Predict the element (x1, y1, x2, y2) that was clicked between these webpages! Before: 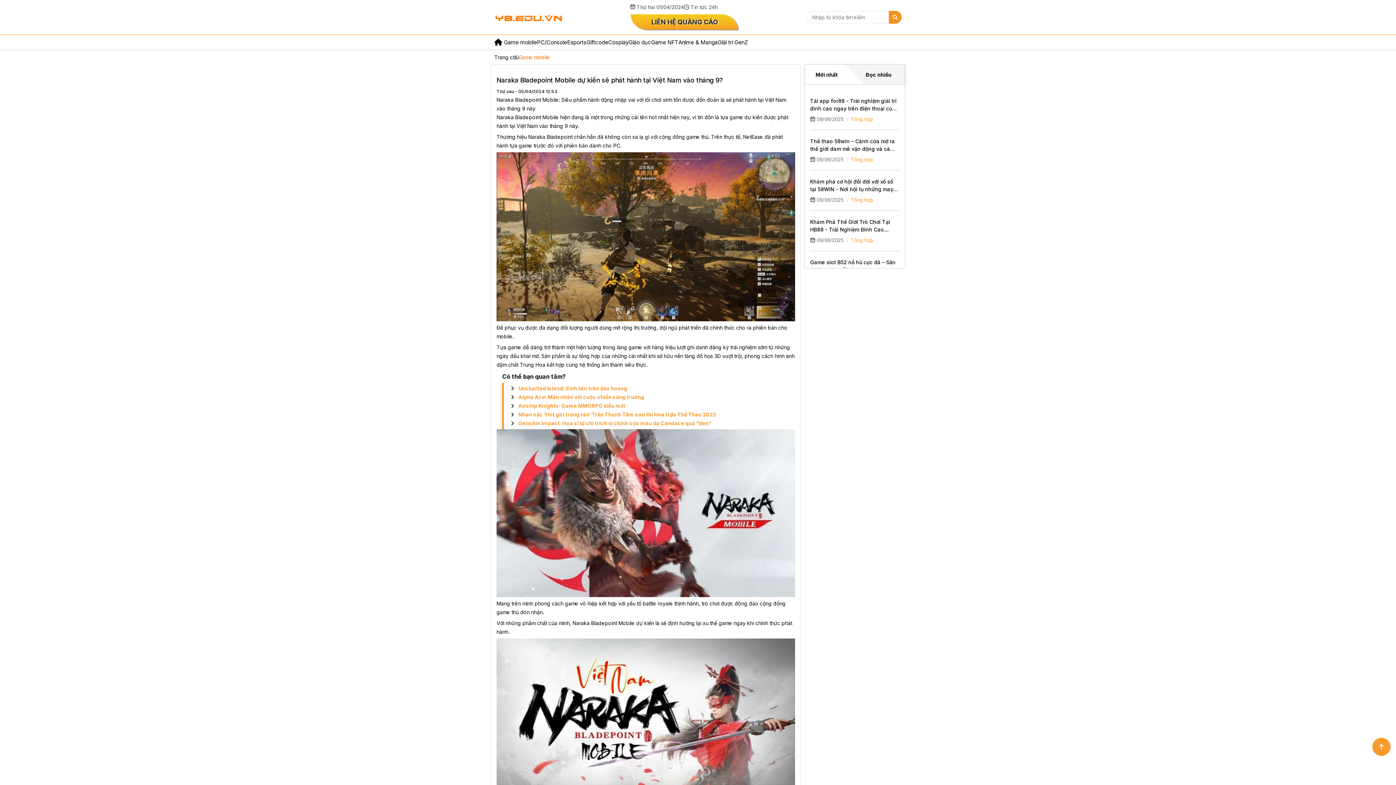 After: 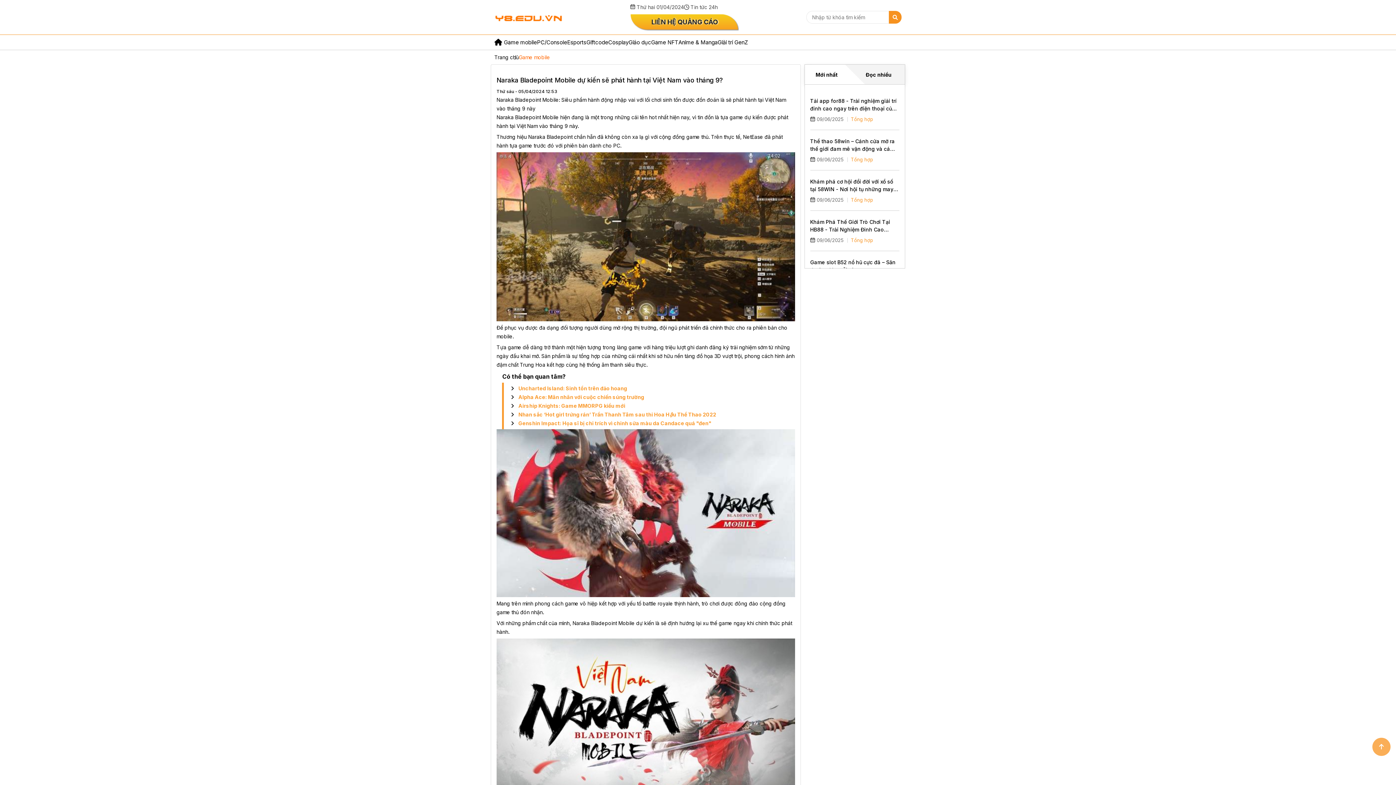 Action: bbox: (1372, 738, 1390, 756)